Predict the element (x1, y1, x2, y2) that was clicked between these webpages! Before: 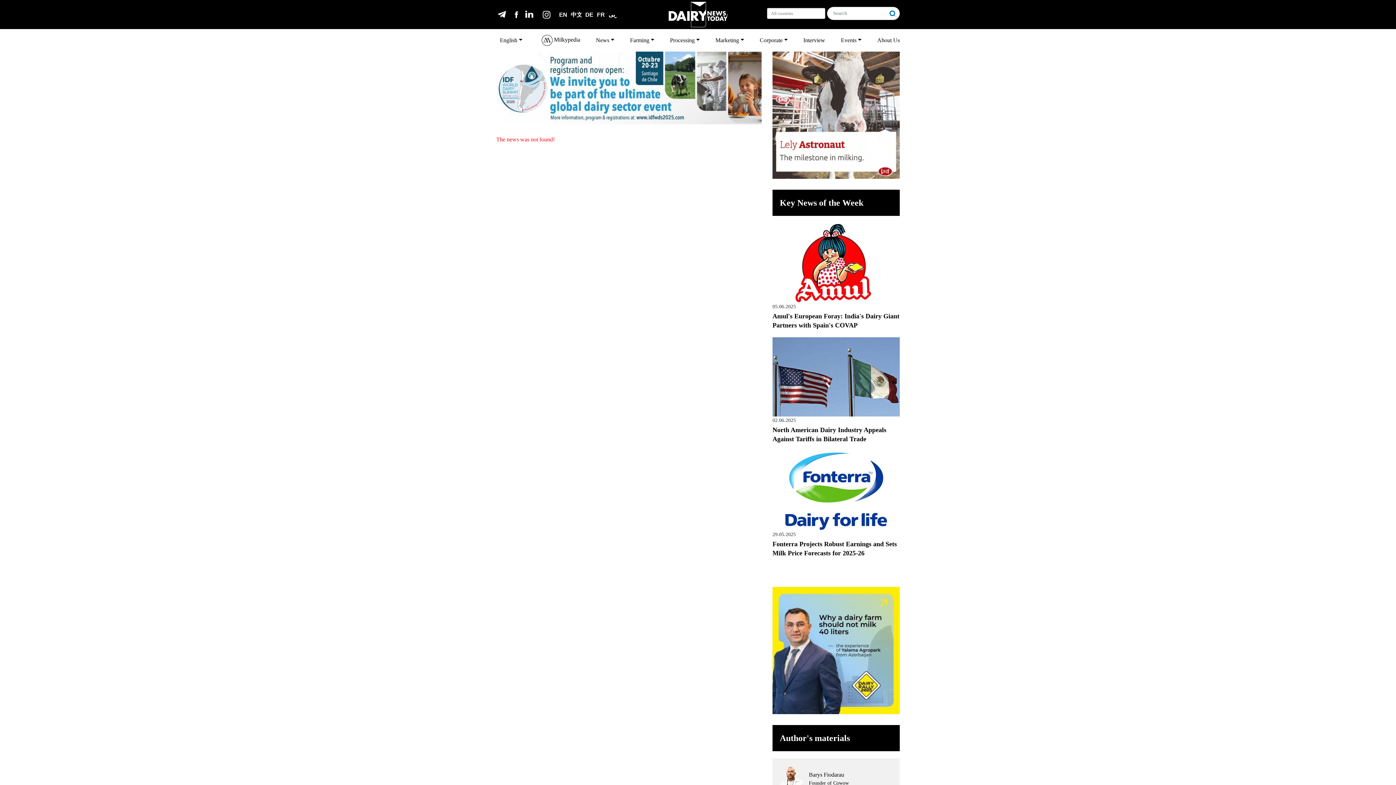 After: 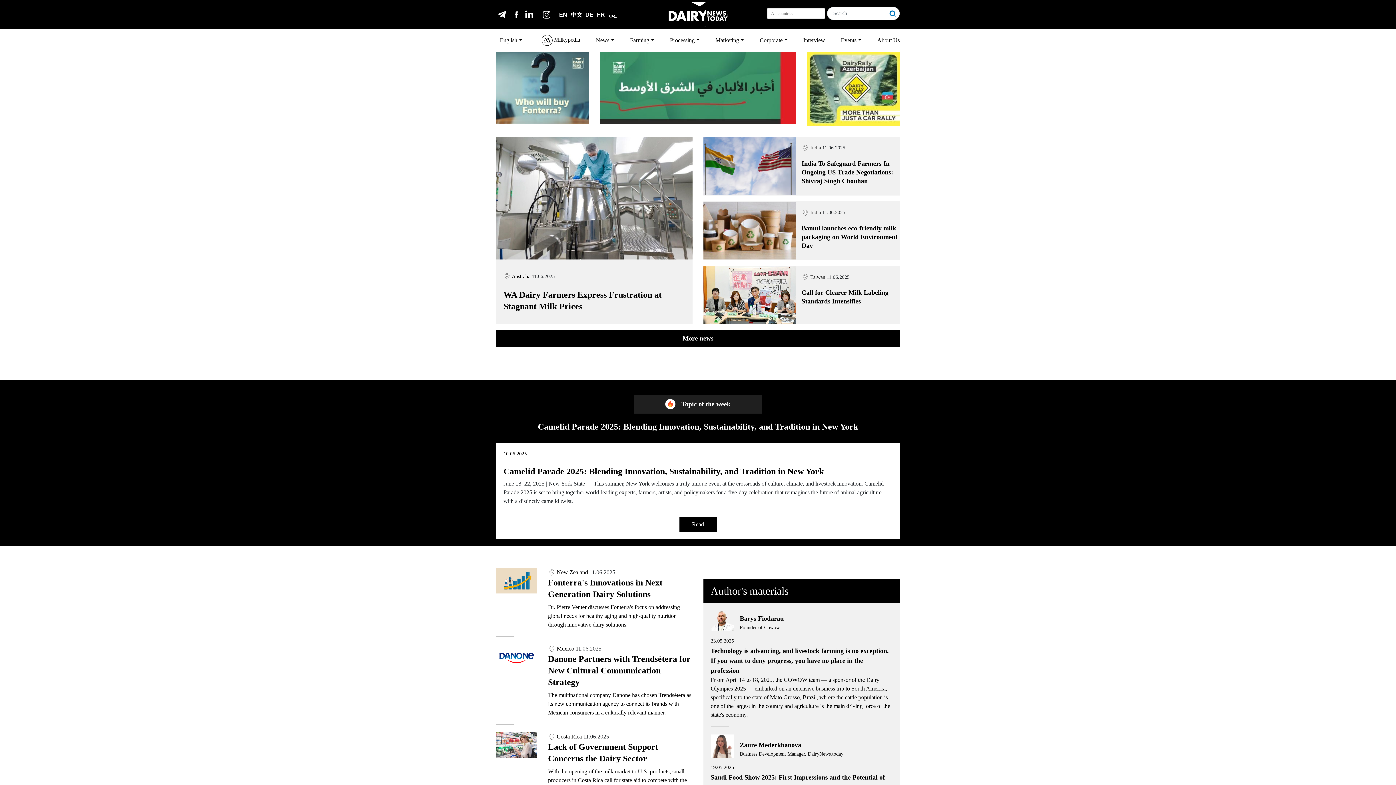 Action: bbox: (500, 33, 525, 47) label: English